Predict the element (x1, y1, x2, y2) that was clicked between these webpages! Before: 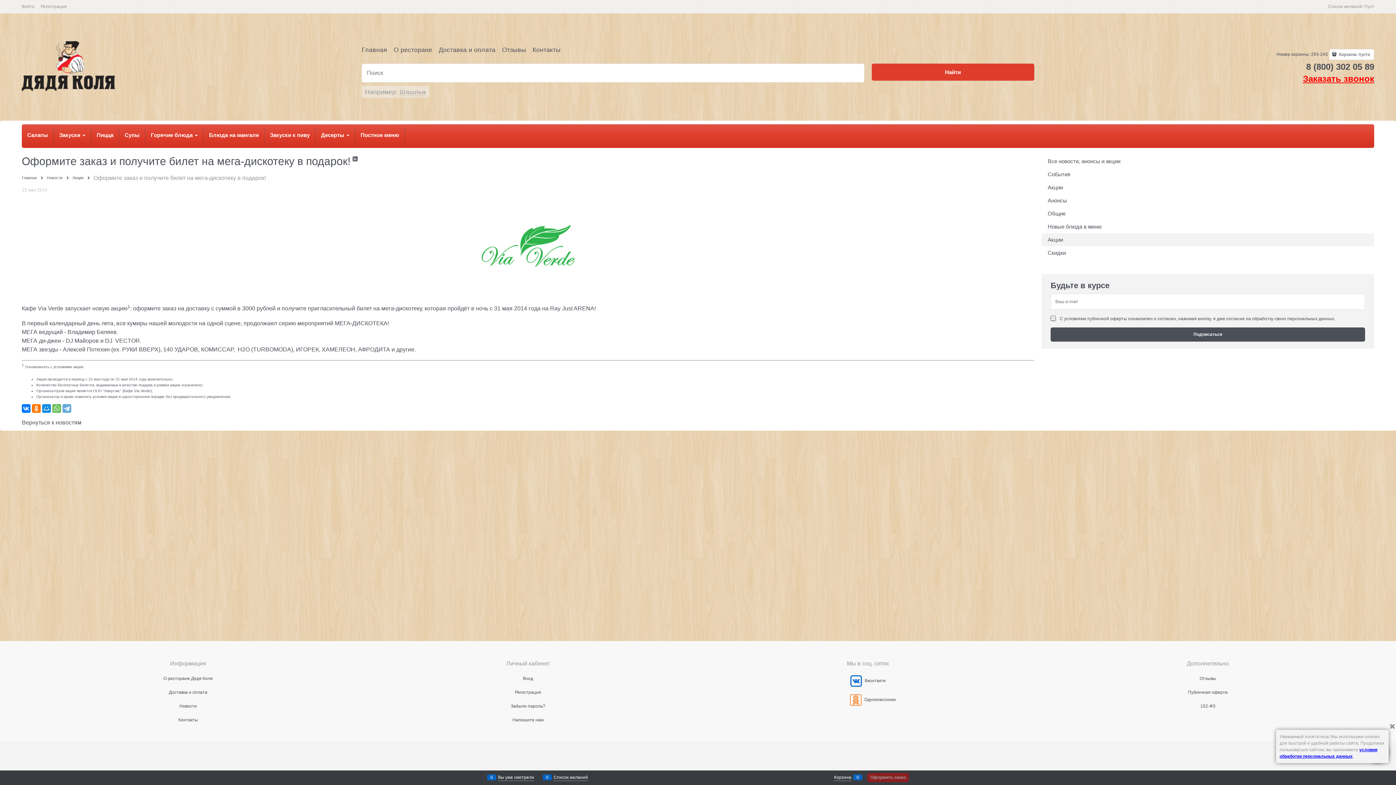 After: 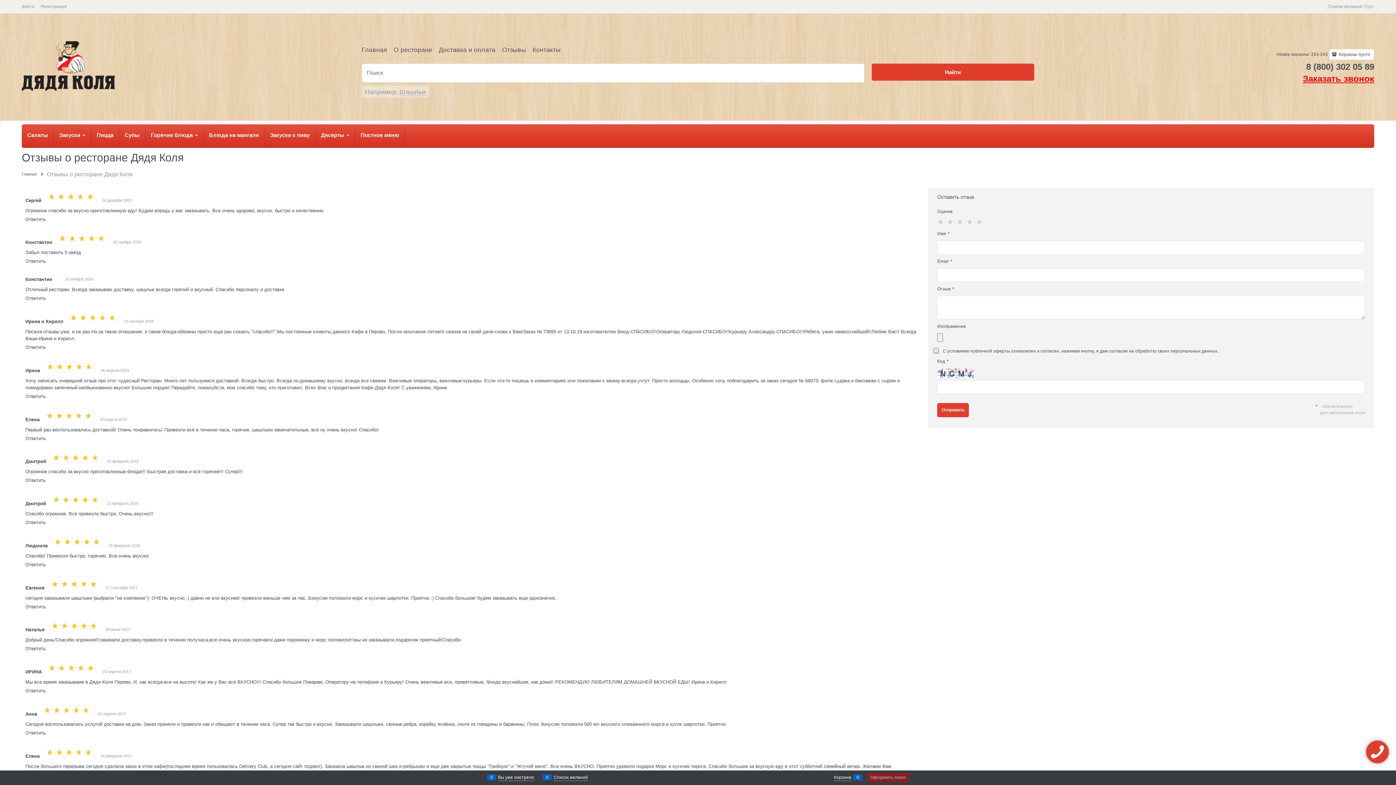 Action: label: Отзывы bbox: (502, 46, 526, 53)